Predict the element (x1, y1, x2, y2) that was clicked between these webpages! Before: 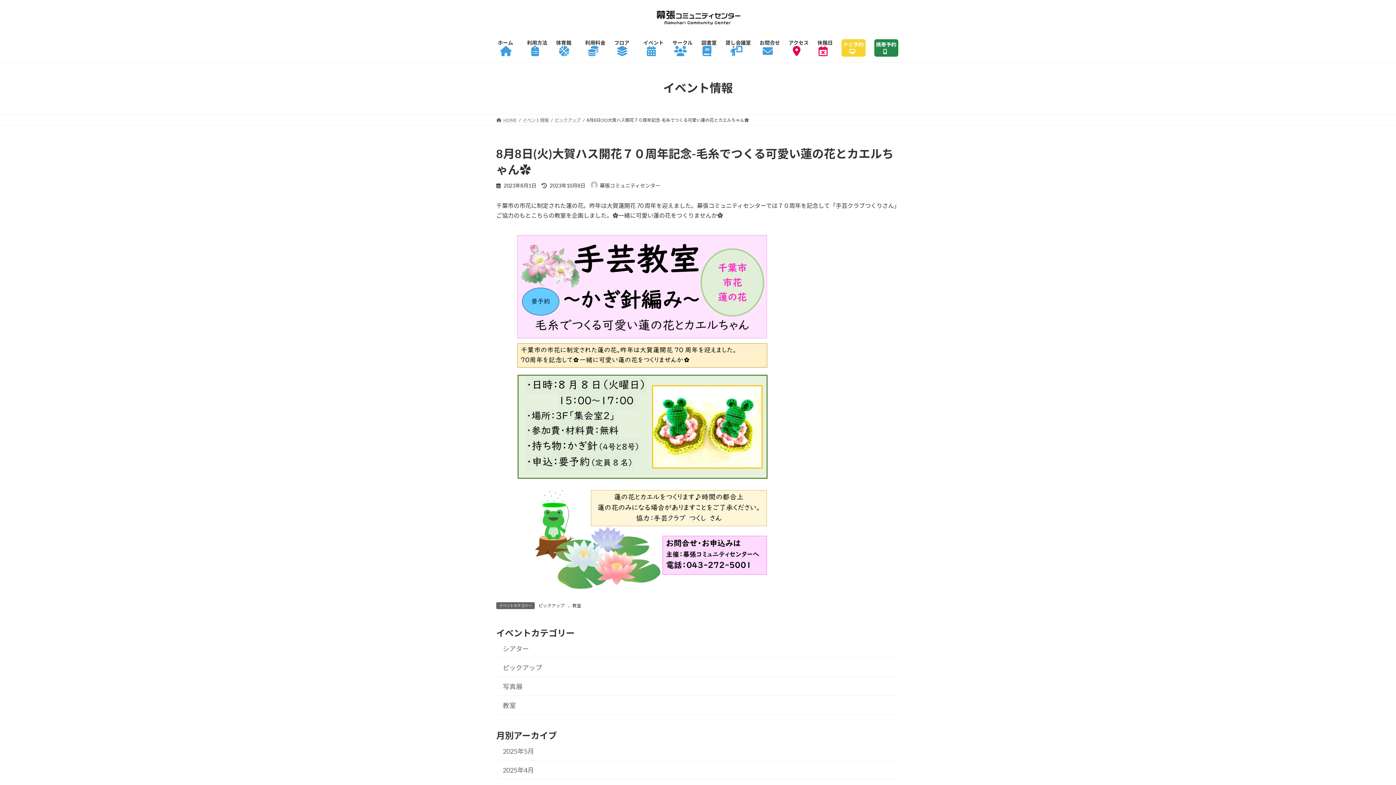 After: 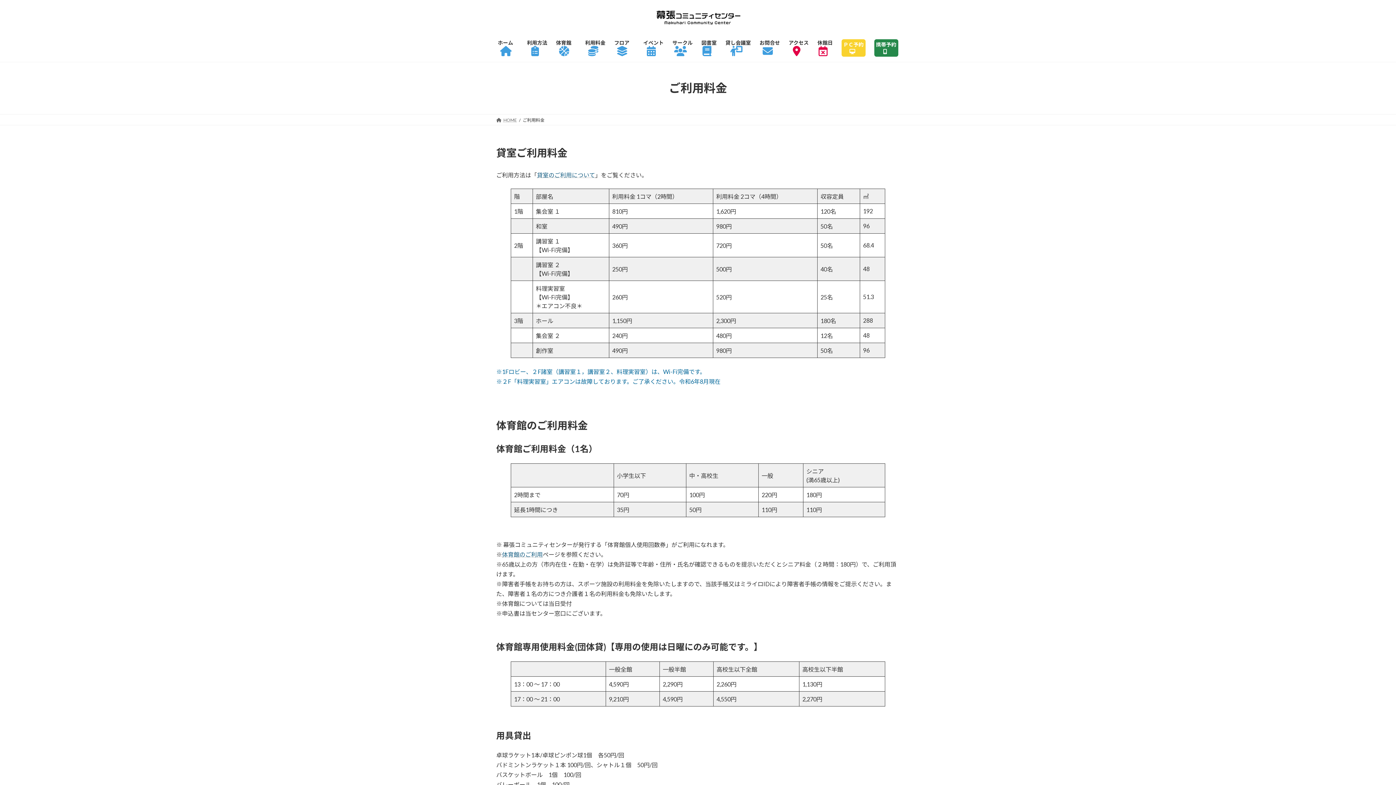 Action: bbox: (580, 34, 610, 61) label: 利用料金
